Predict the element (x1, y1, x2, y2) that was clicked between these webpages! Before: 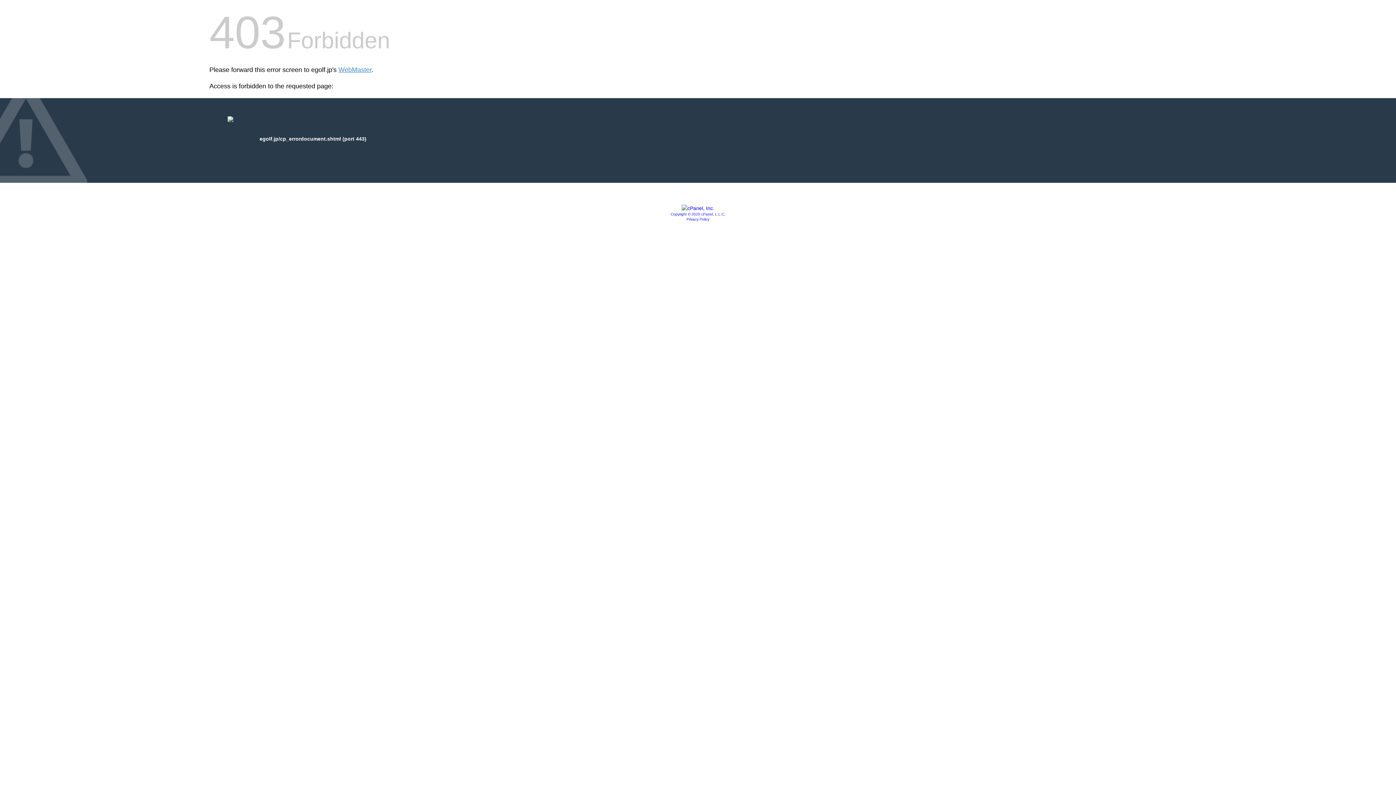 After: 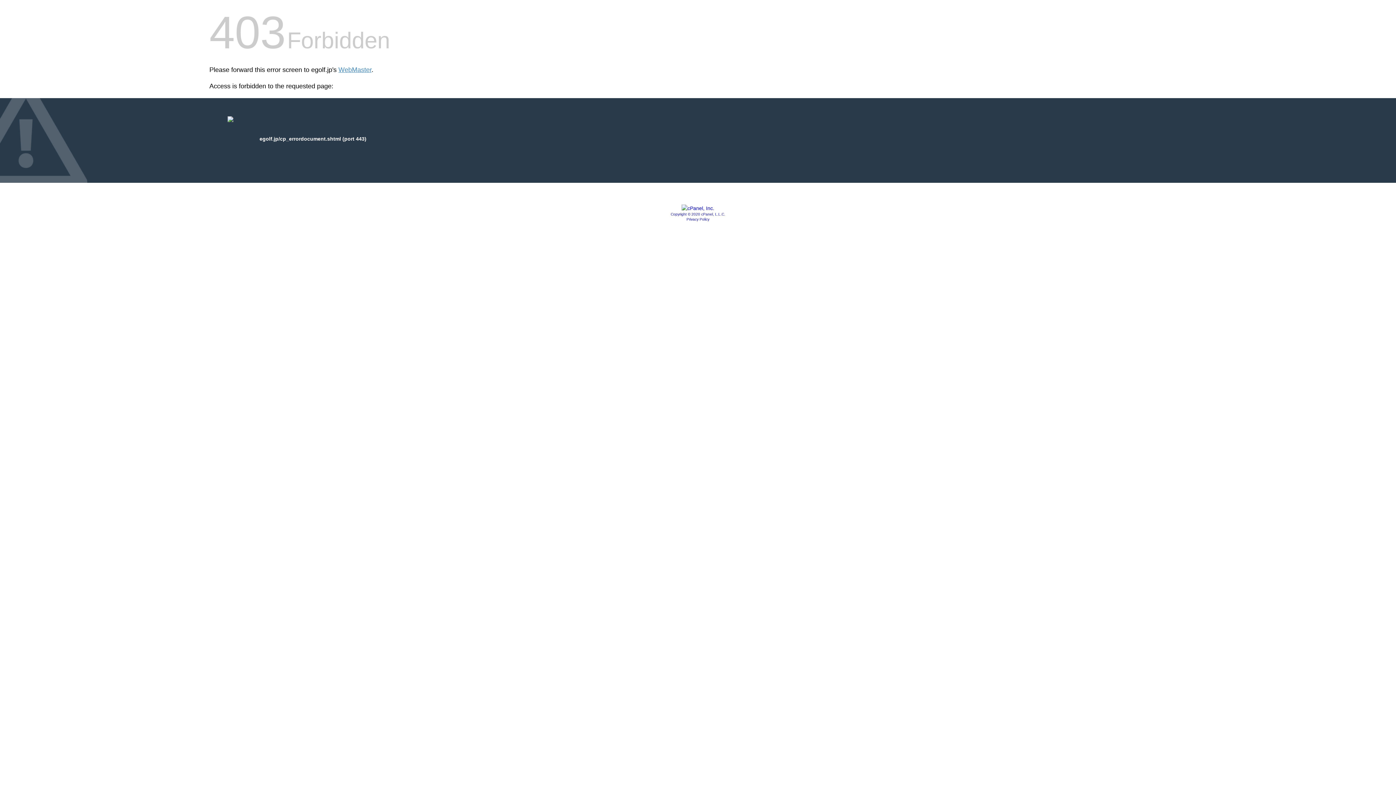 Action: label: Privacy Policy bbox: (686, 217, 709, 221)